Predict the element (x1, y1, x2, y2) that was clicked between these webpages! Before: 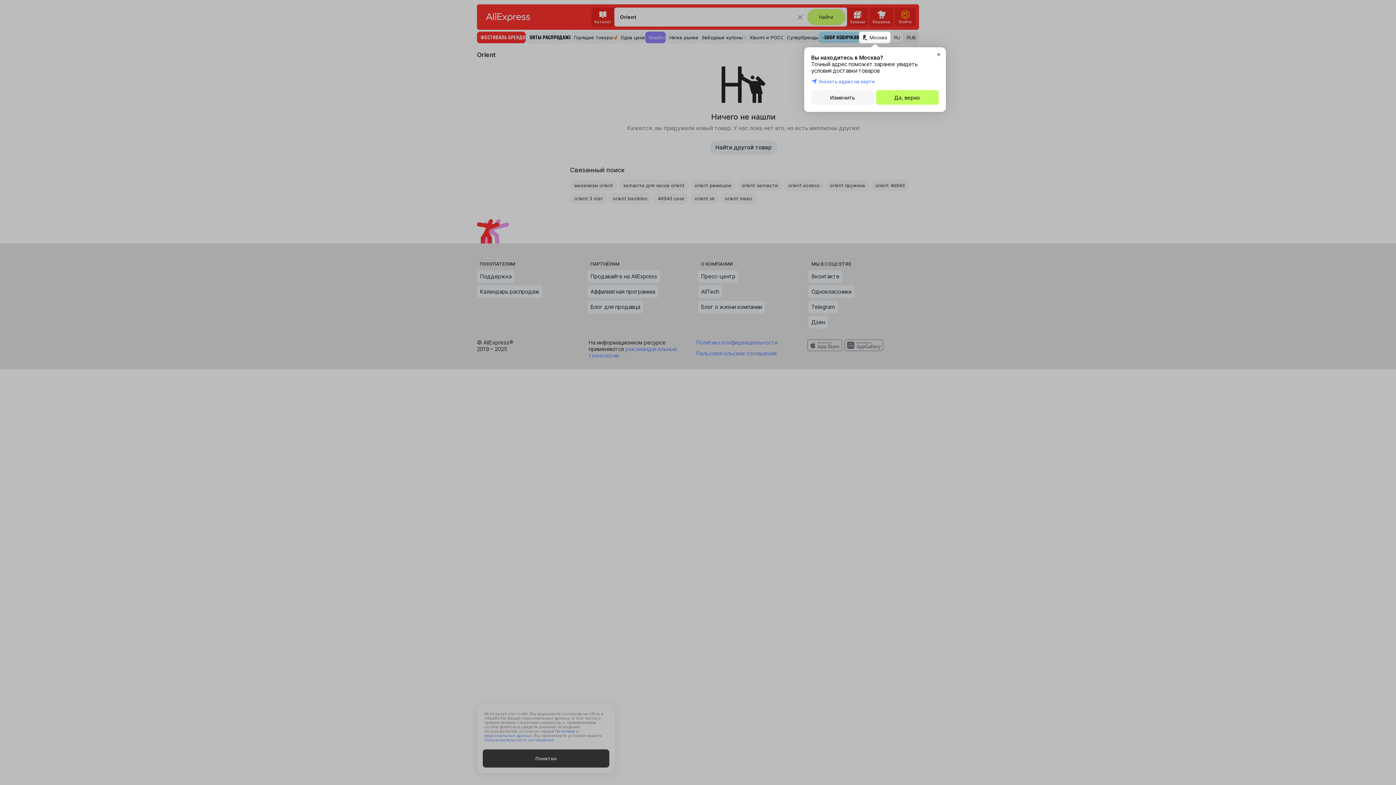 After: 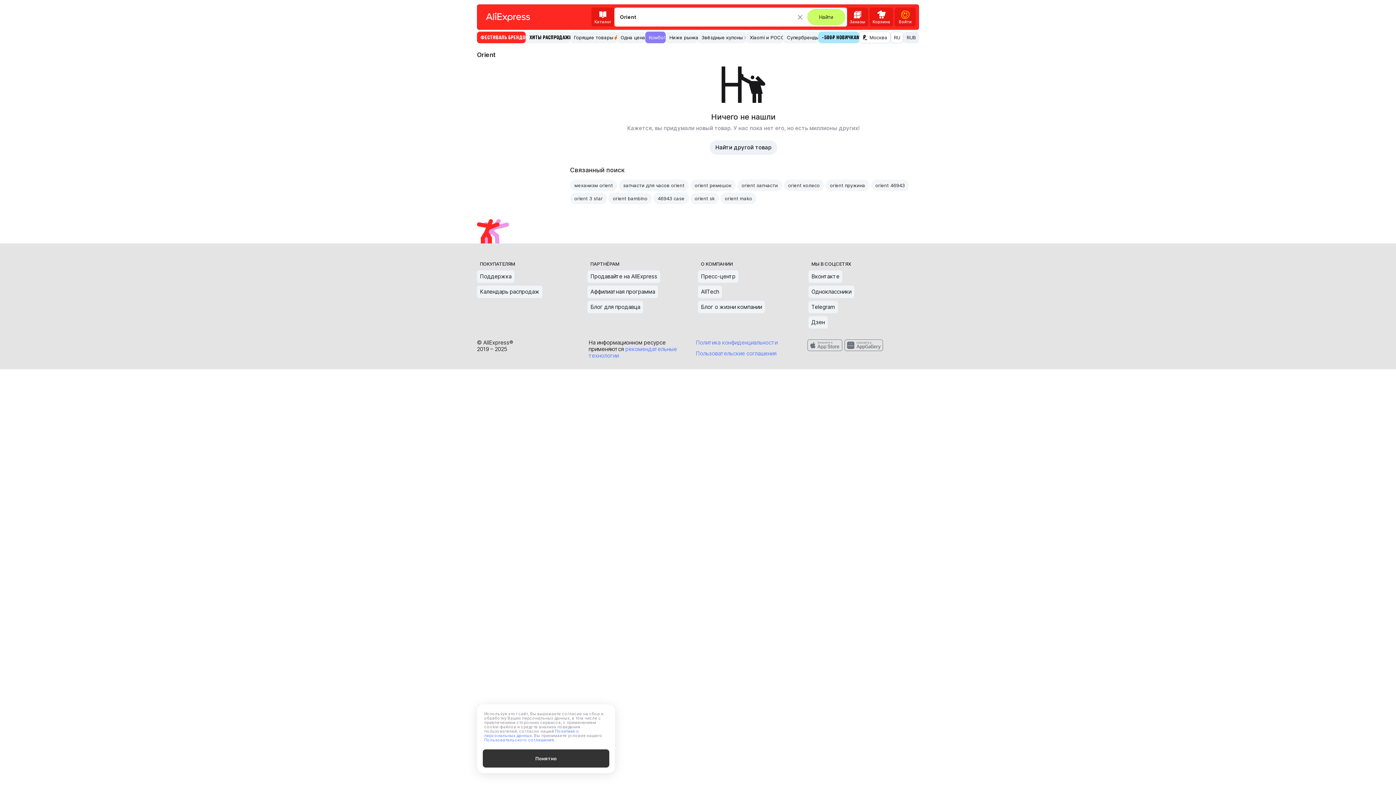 Action: bbox: (876, 90, 938, 104) label: Да, верно